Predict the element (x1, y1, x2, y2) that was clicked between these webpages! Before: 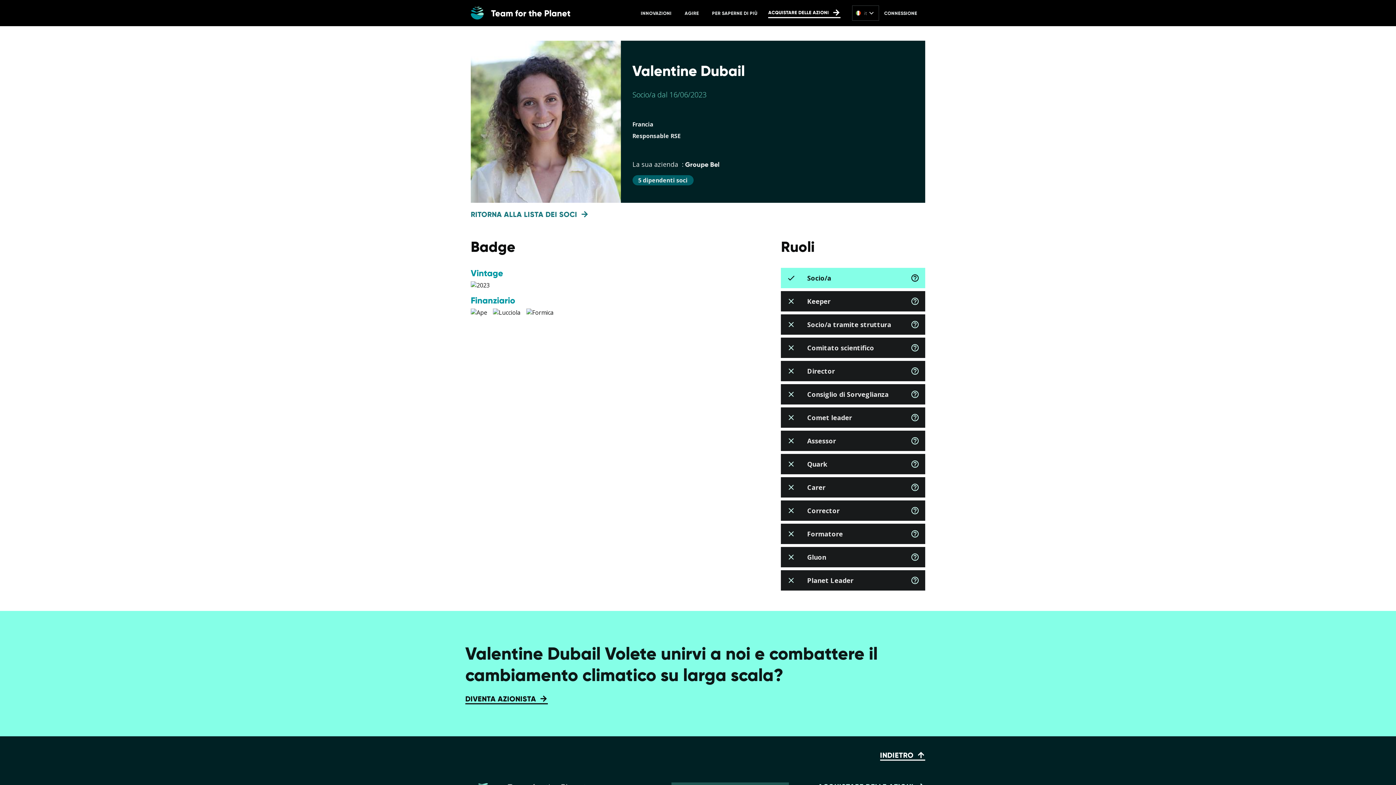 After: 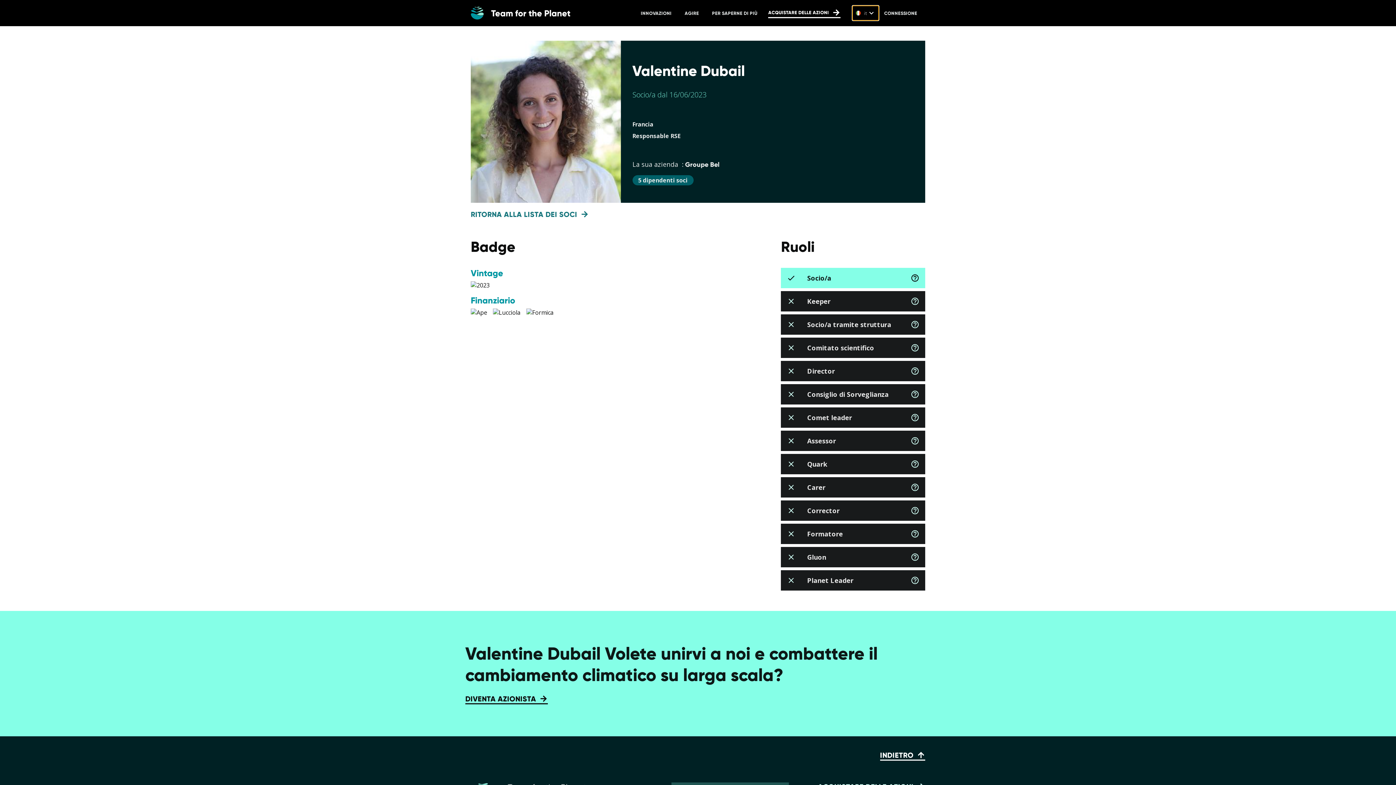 Action: bbox: (852, 5, 879, 20) label: it
expand_more